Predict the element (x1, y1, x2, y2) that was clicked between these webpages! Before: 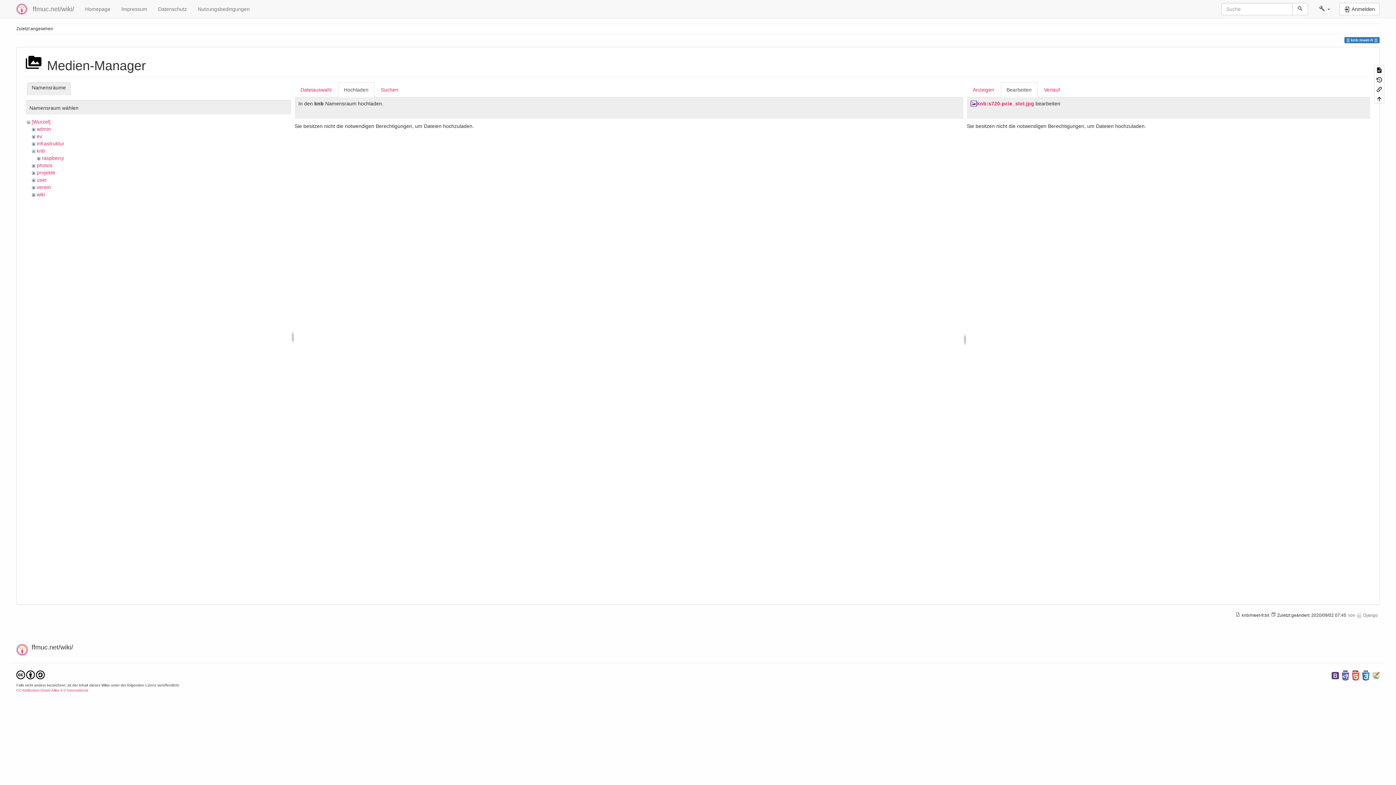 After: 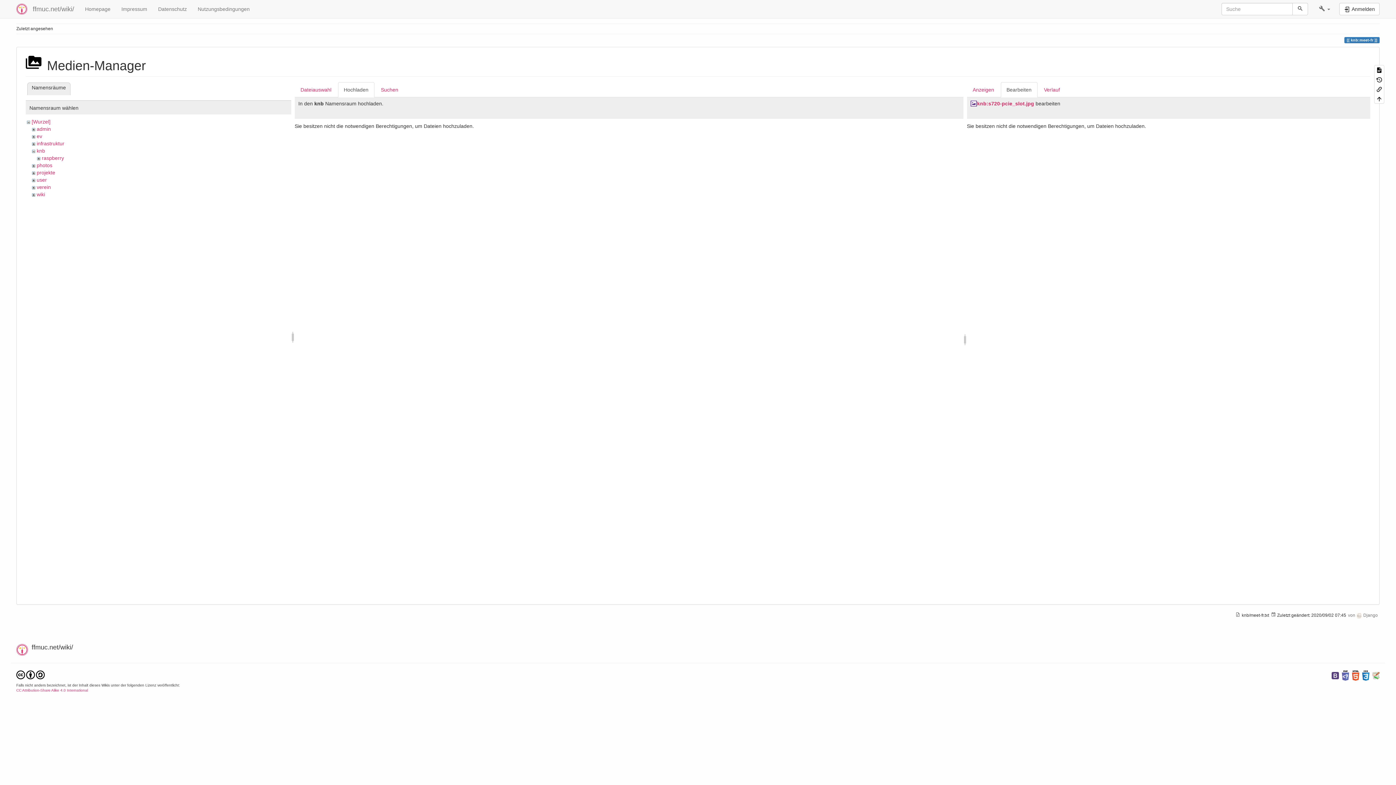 Action: bbox: (1342, 673, 1349, 678)